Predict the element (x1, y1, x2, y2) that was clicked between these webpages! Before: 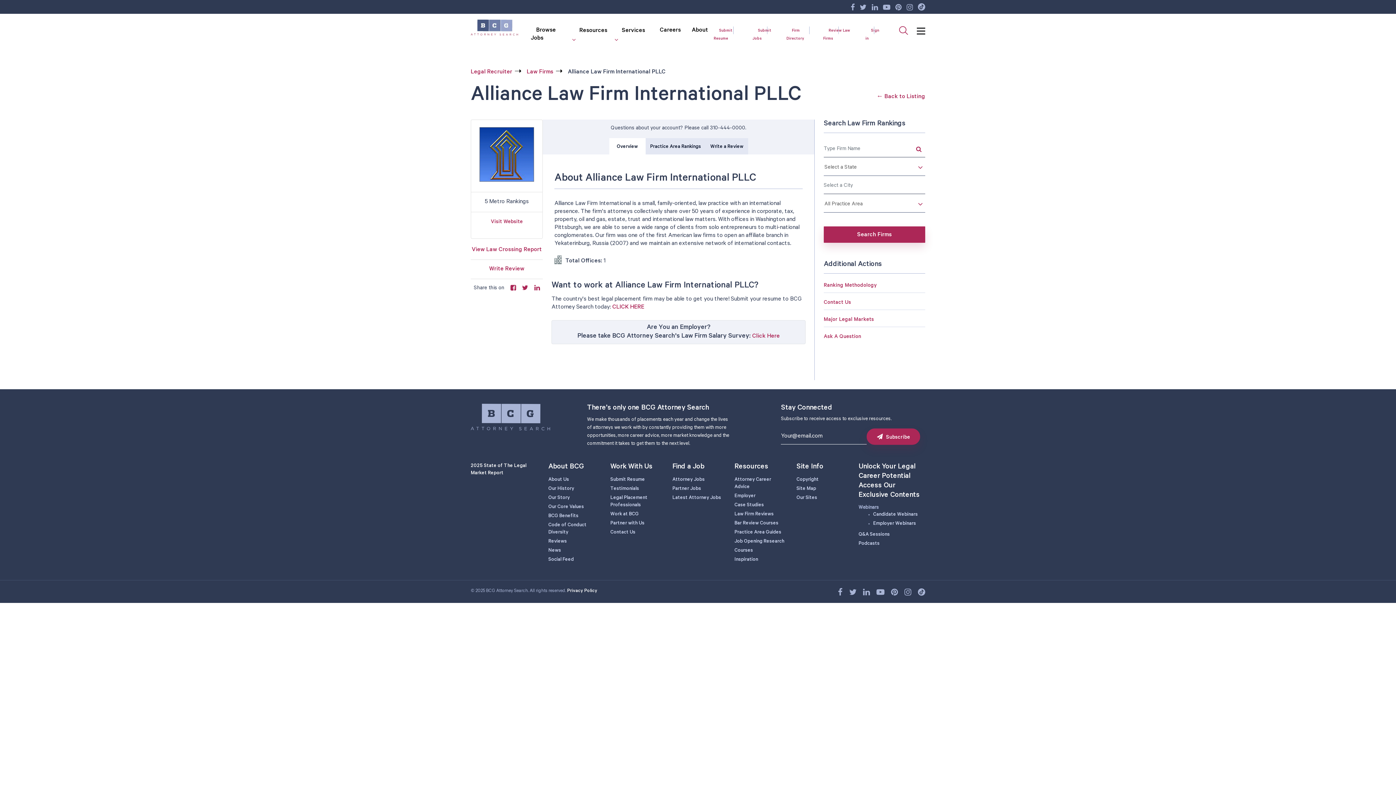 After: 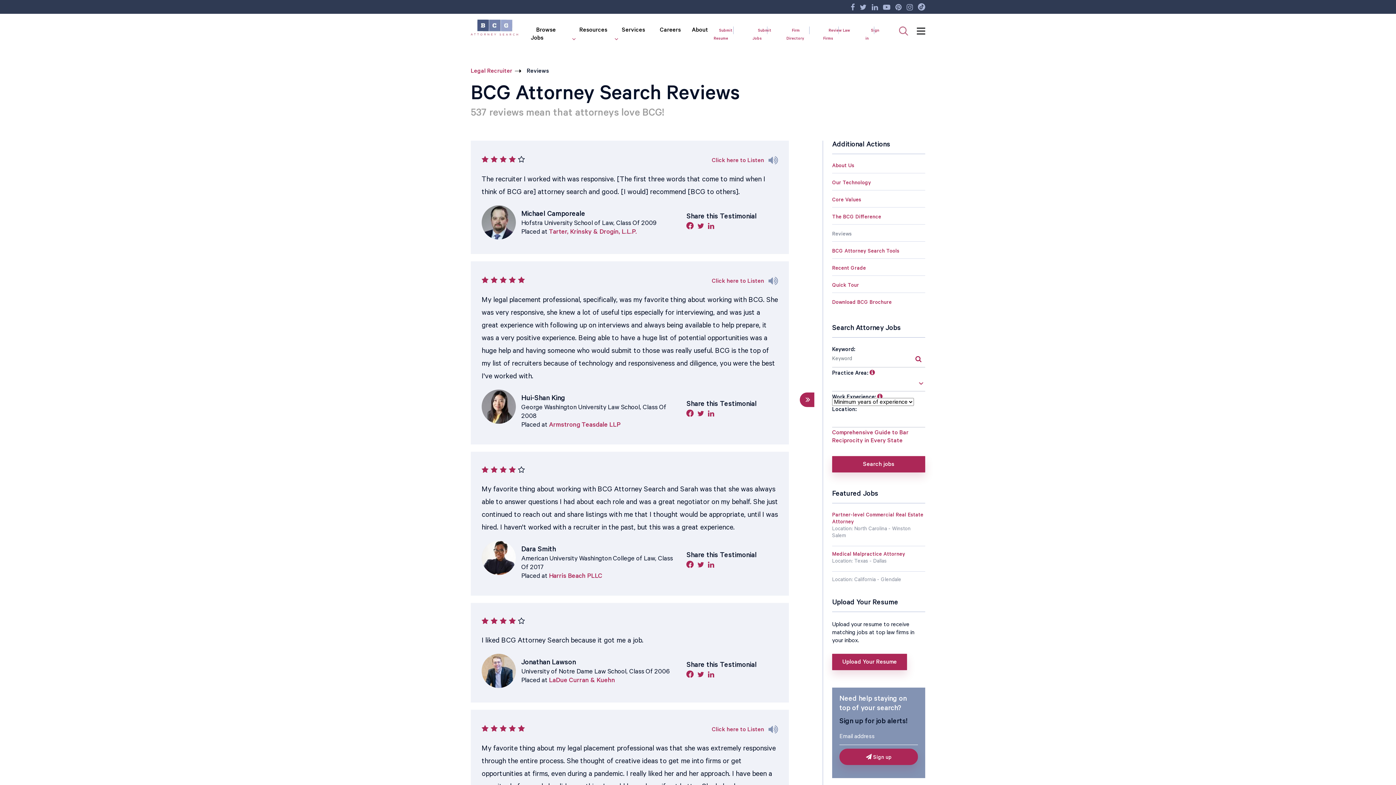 Action: label: Testimonials bbox: (610, 486, 639, 492)